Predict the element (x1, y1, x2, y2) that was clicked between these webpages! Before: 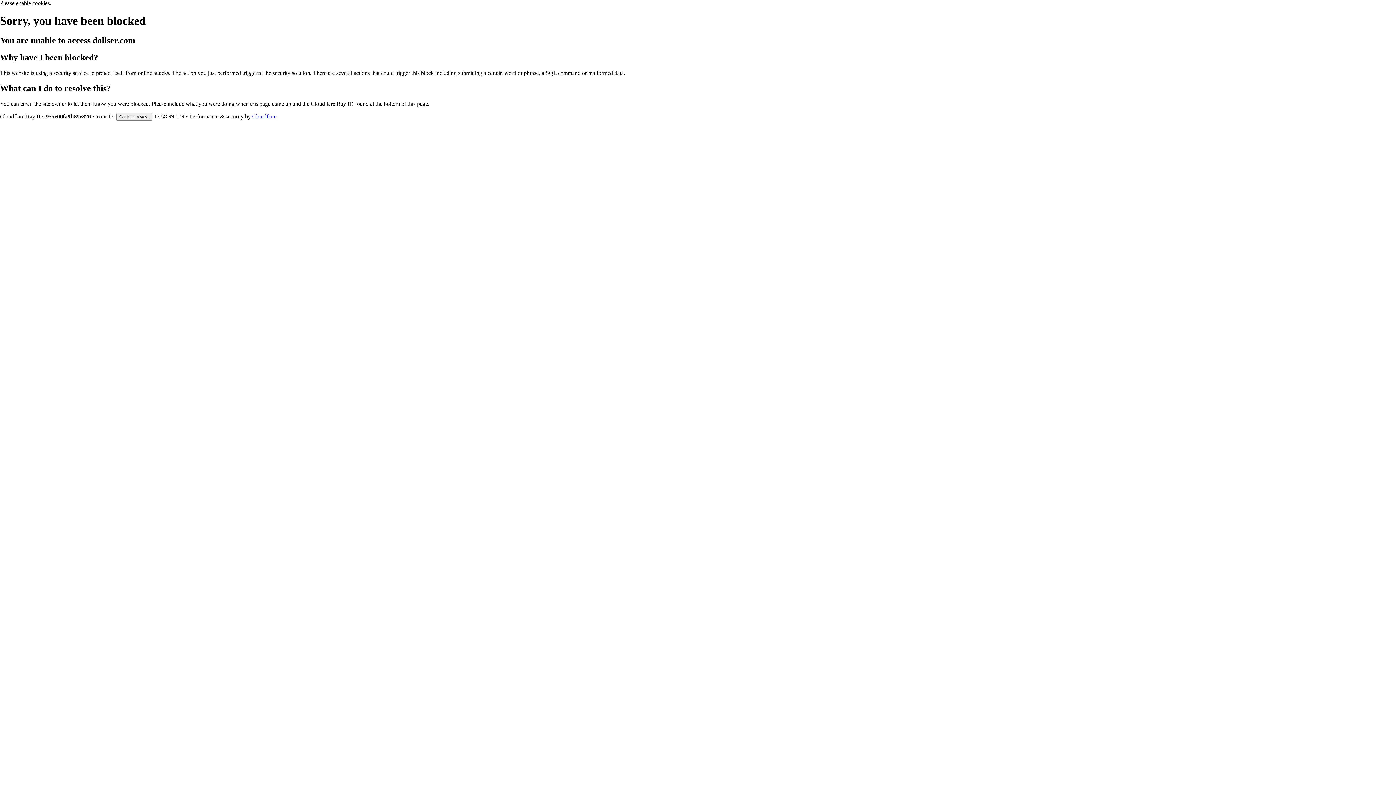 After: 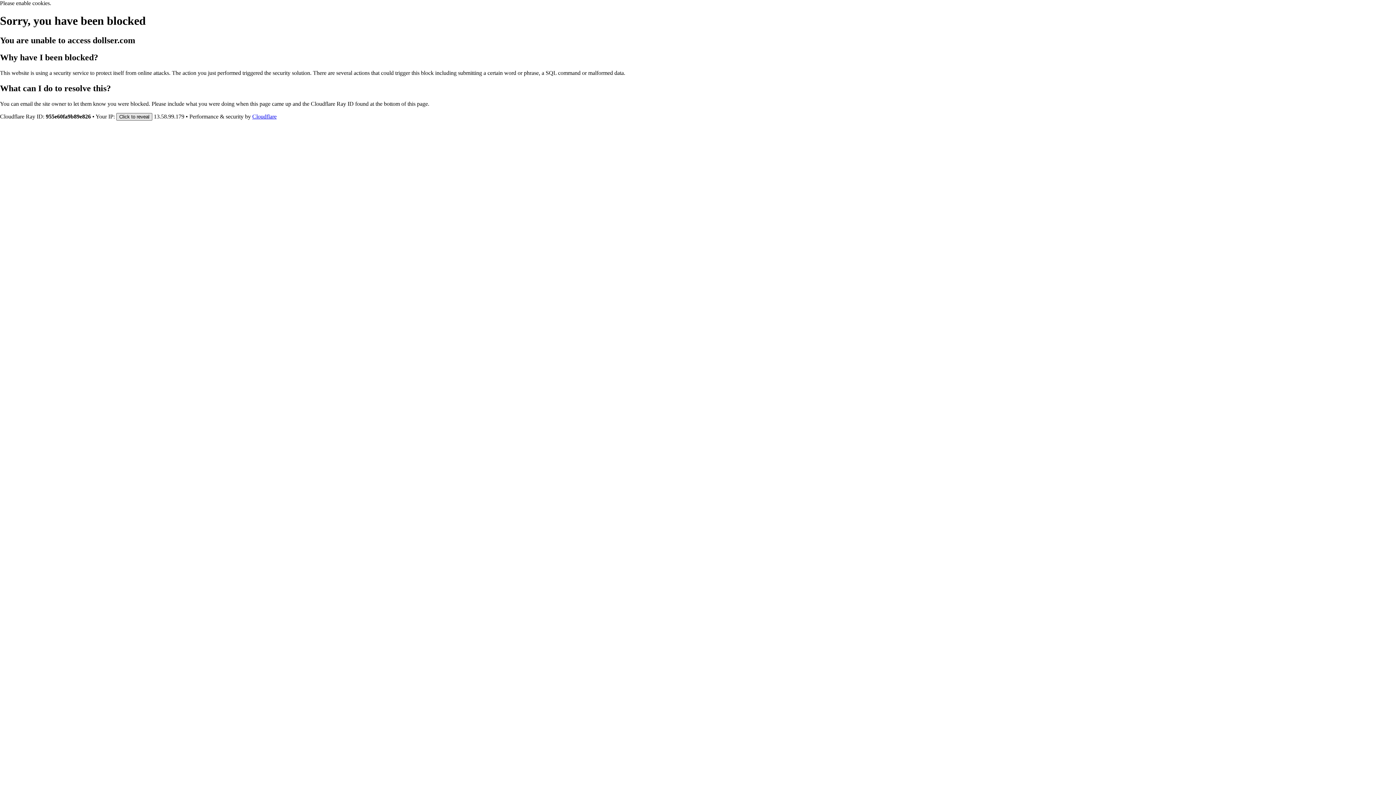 Action: label: Click to reveal bbox: (116, 112, 152, 120)